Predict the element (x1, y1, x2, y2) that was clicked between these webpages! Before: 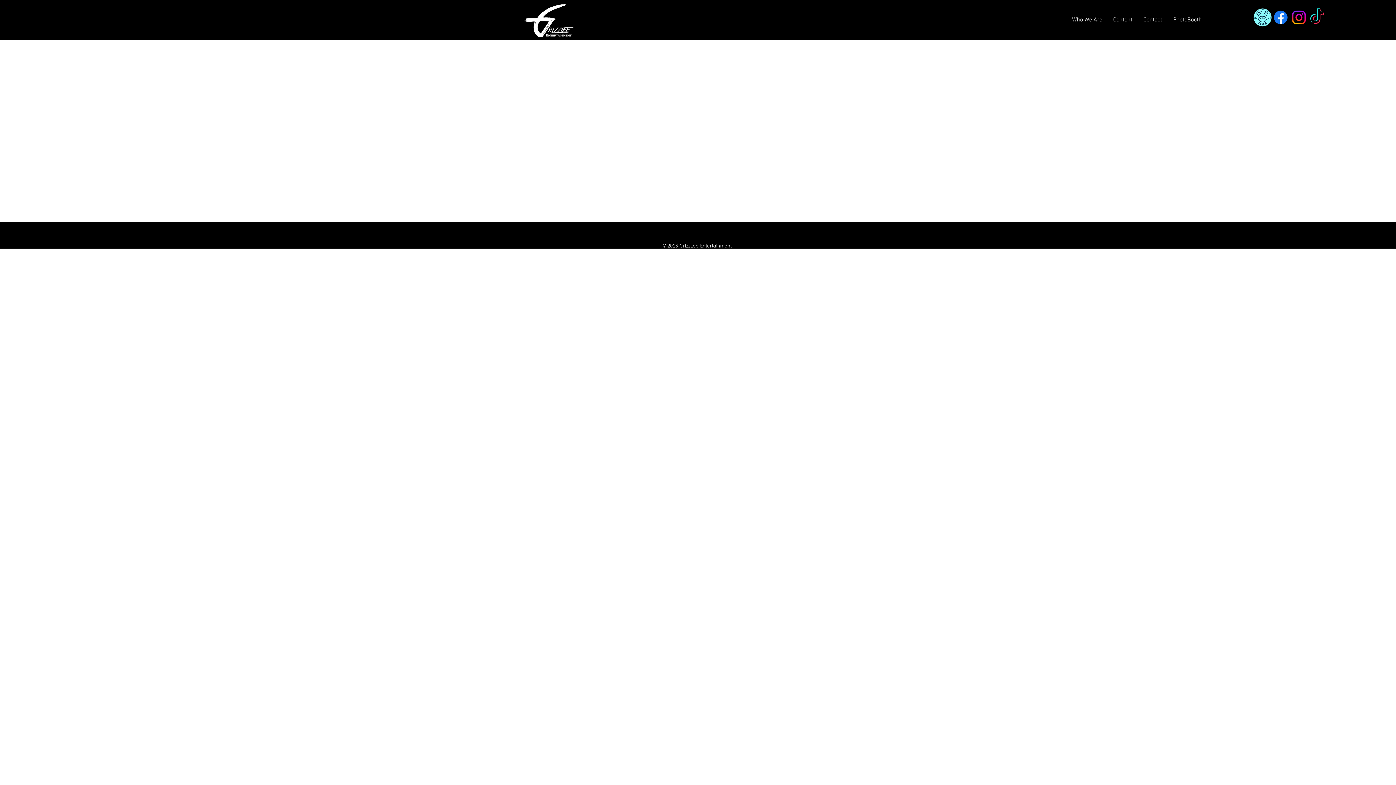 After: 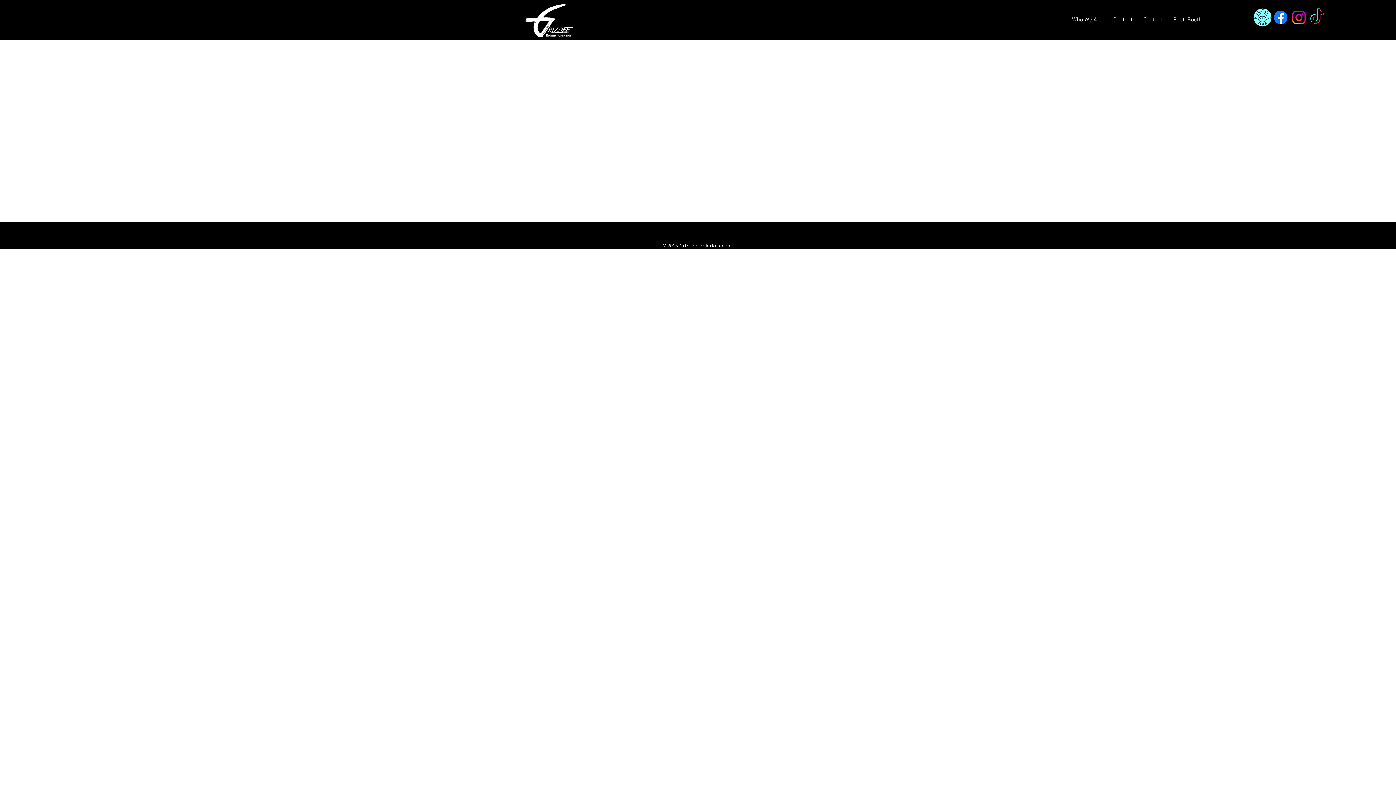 Action: label: PhotoBooth bbox: (1168, 10, 1207, 29)